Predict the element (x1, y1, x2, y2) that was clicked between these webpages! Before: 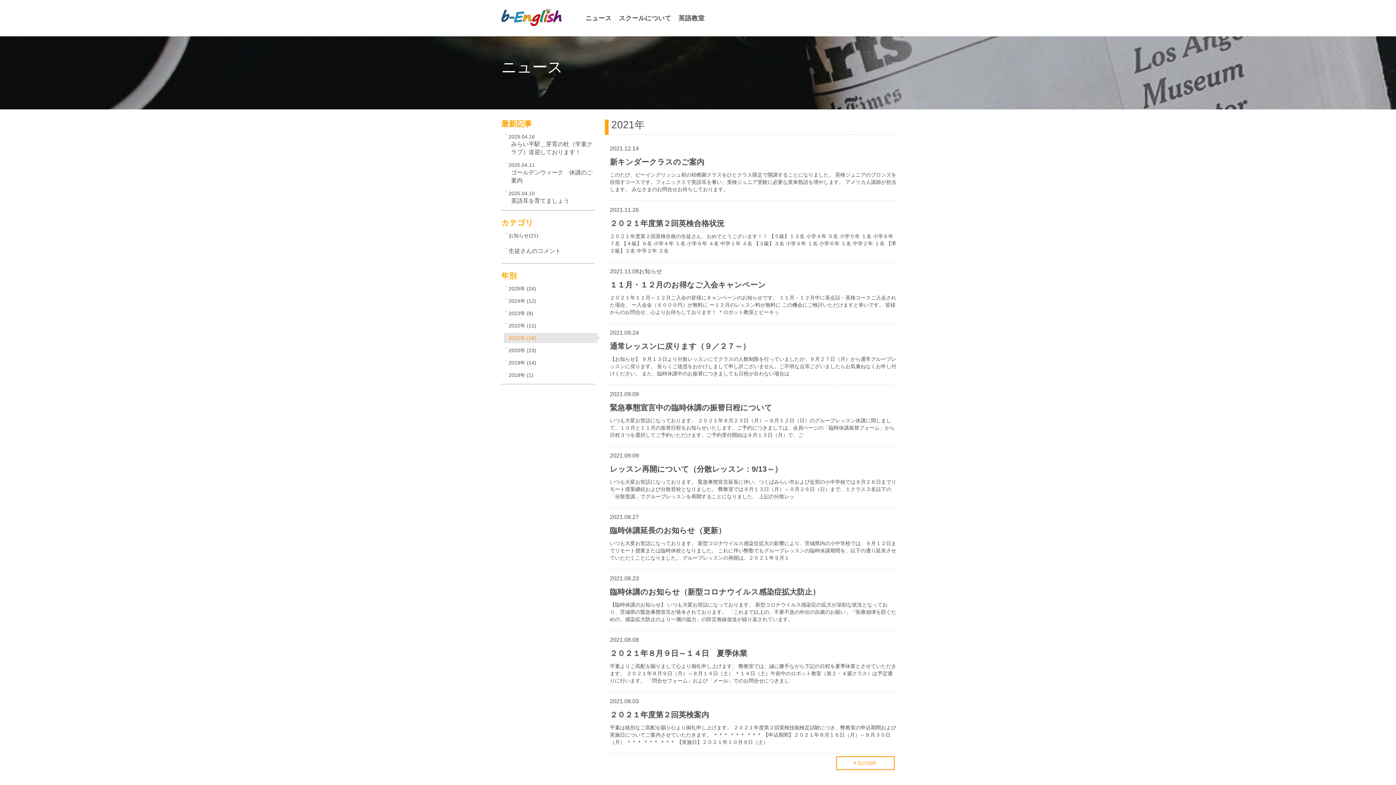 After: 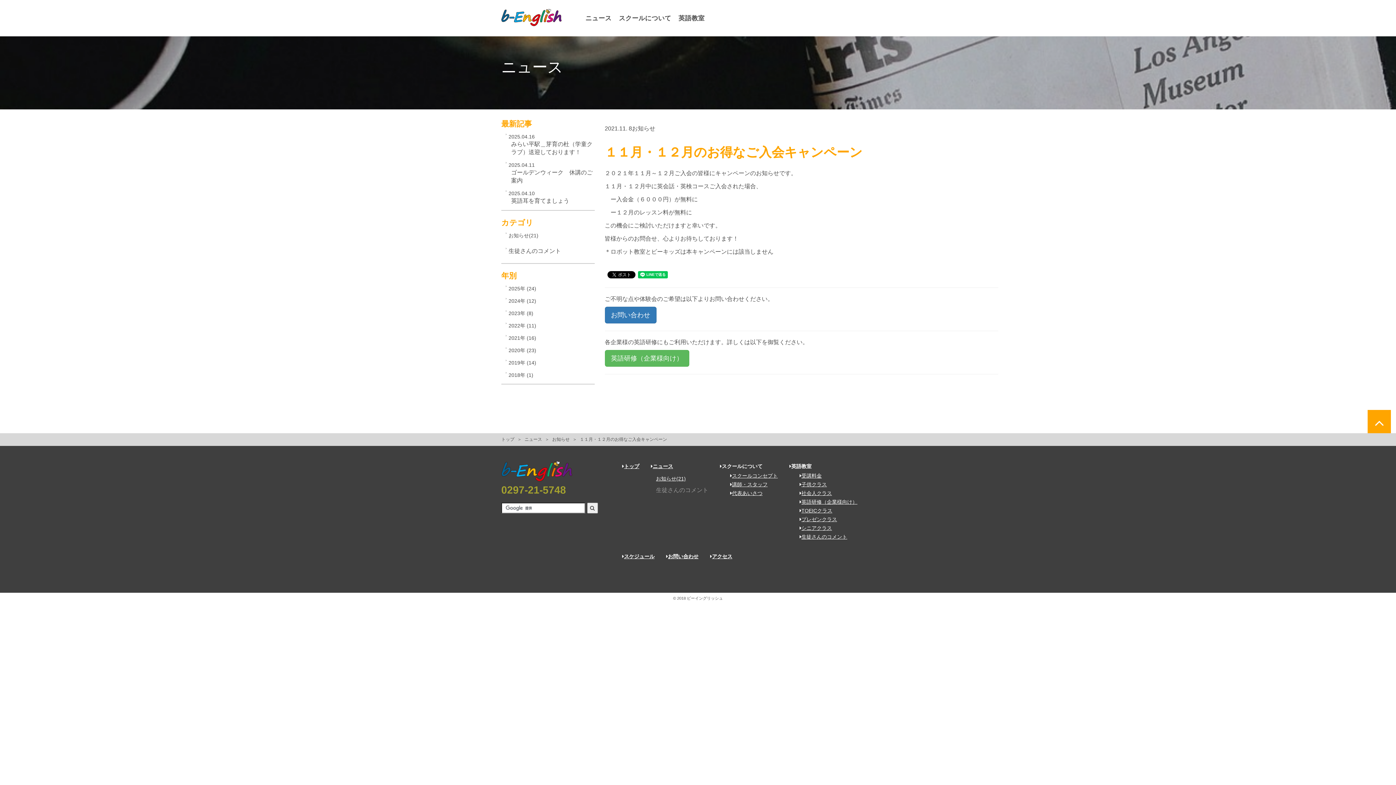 Action: label: 2021.11.08

お知らせ

１１月・１２月のお得なご入会キャンペーン
２０２１年１１月～１２月ご入会の皆様にキャンペーンのお知らせです。 １１月・１２月中に英会話・英検コースご入会された場合、 ー入会金（６０００円）が無料に ー１２月のレッスン料が無料に この機会にご検討いただけますと幸いです。 皆様からのお問合せ、心よりお待ちしております！ ＊ロボット教室とビーキッ bbox: (607, 265, 897, 321)